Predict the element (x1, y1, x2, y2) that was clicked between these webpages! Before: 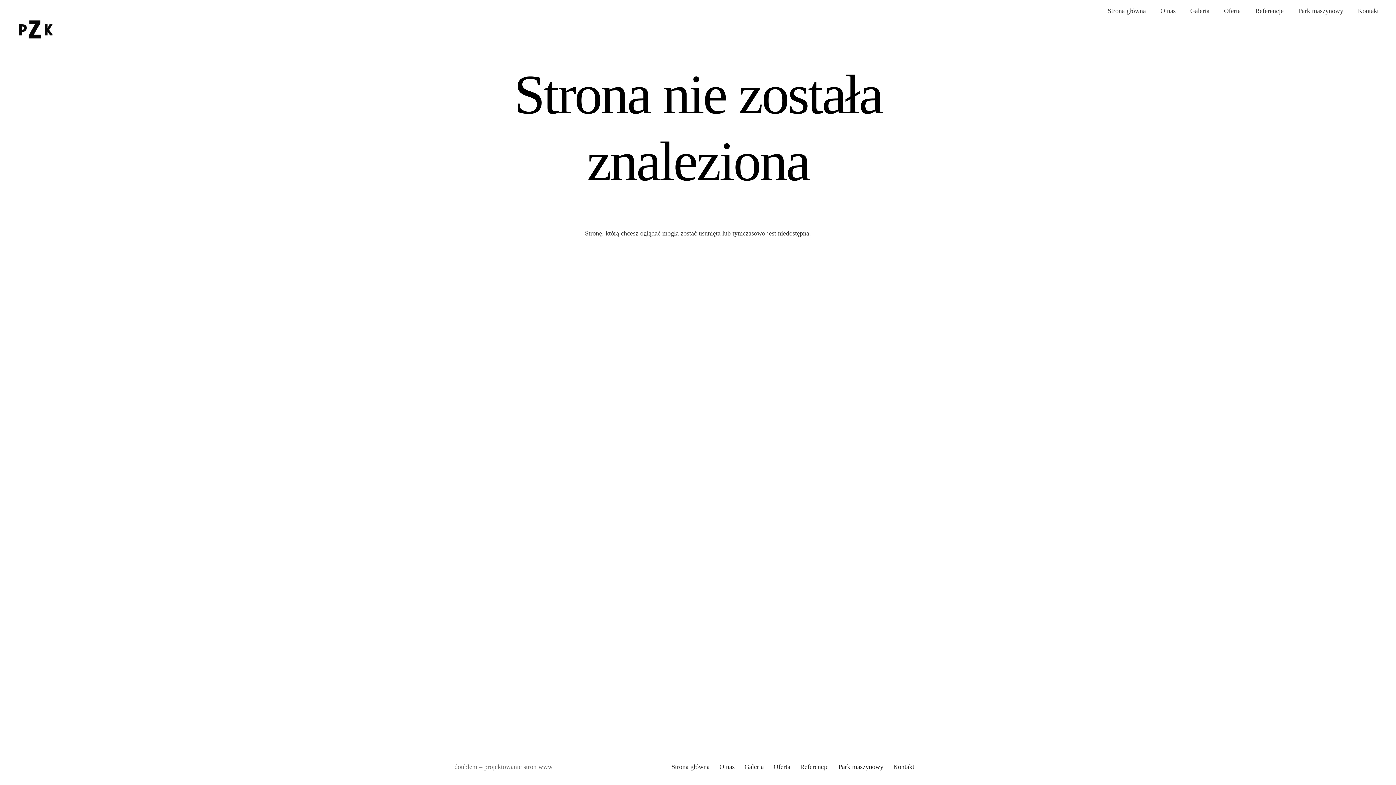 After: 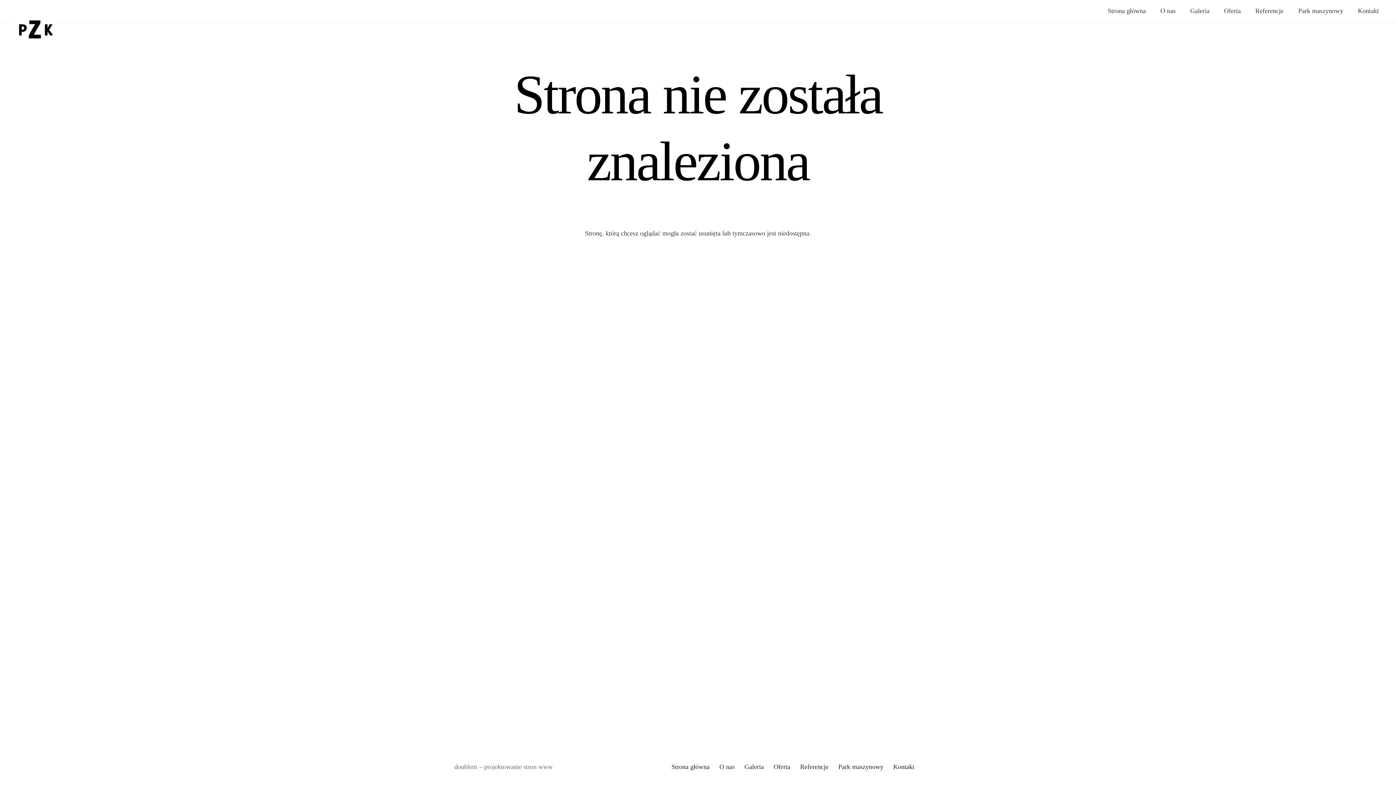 Action: label: Kontakt bbox: (893, 763, 914, 770)